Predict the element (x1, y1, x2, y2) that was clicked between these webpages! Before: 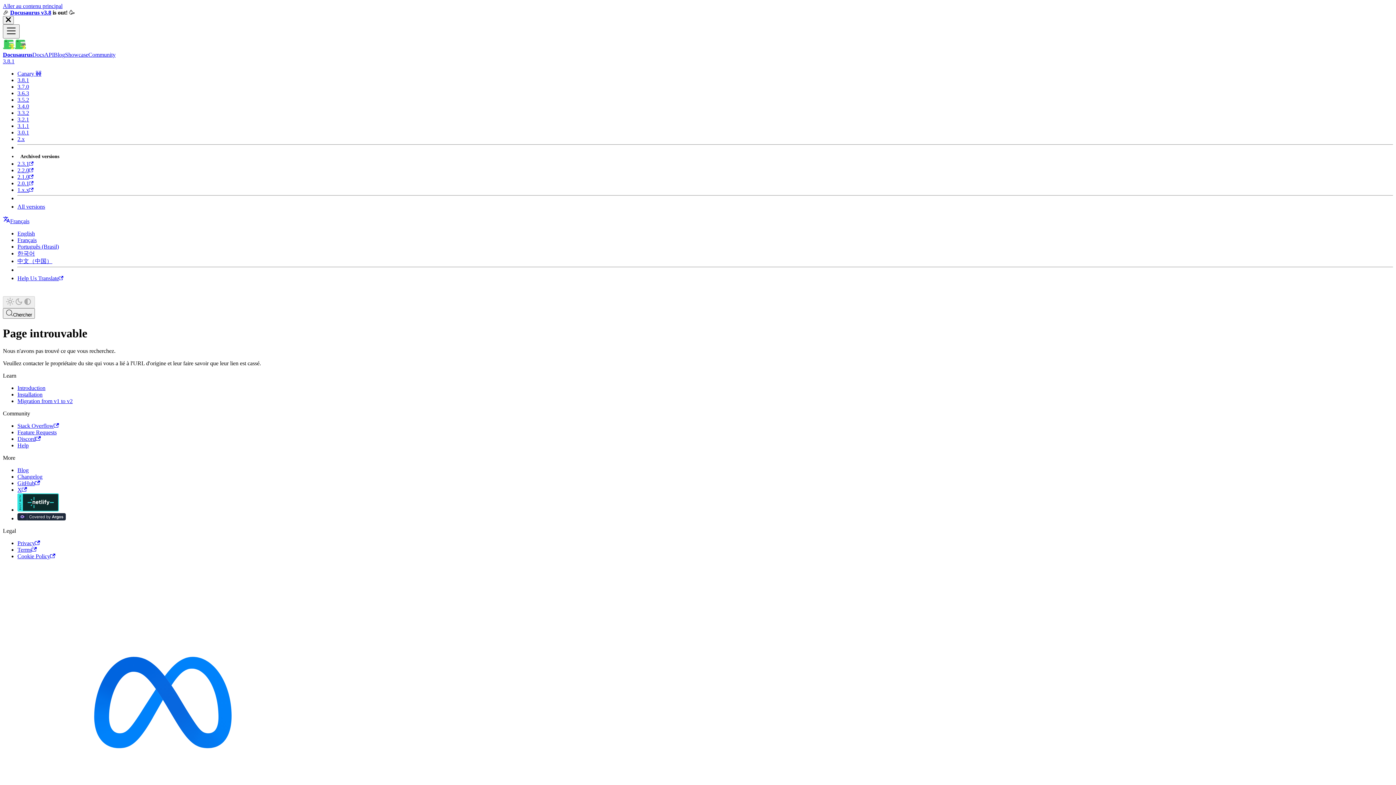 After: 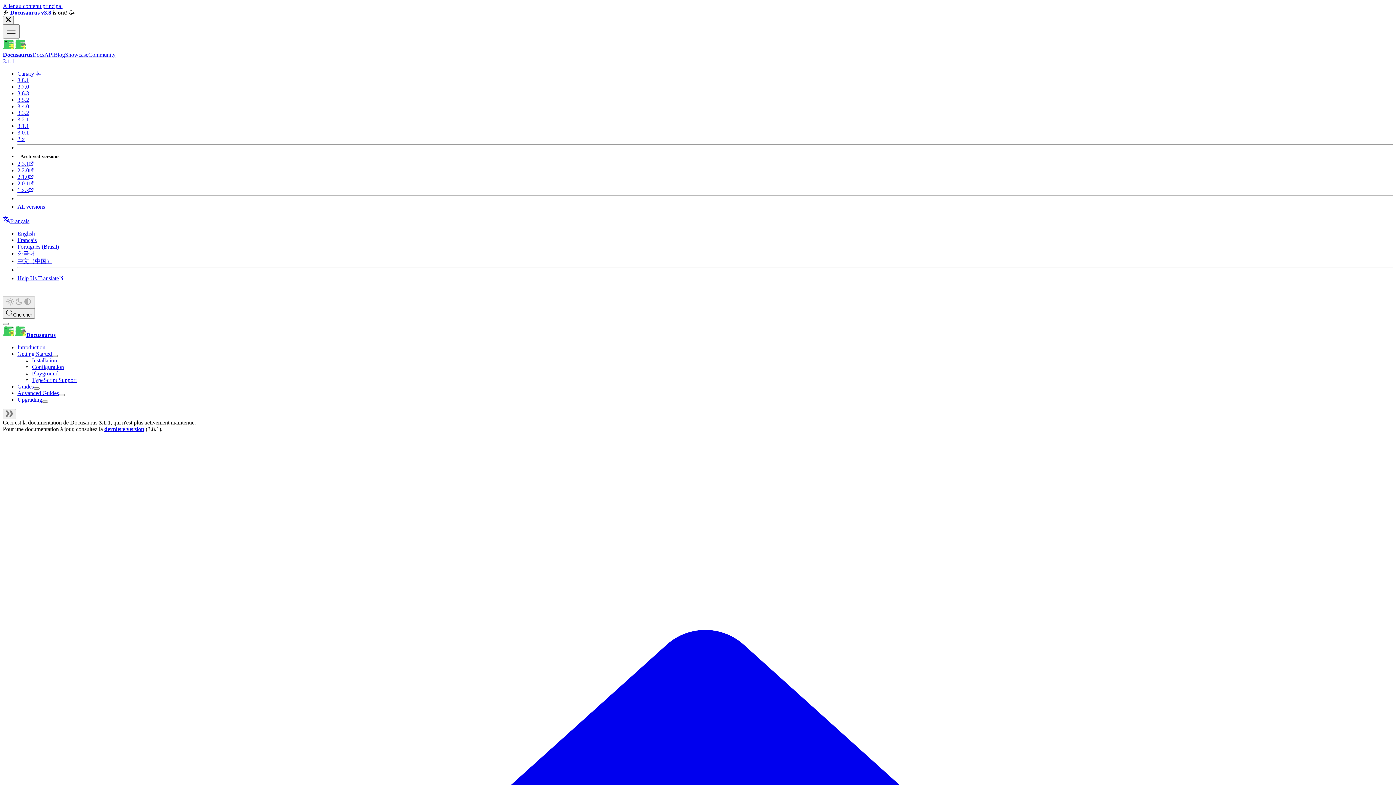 Action: bbox: (17, 122, 29, 129) label: 3.1.1